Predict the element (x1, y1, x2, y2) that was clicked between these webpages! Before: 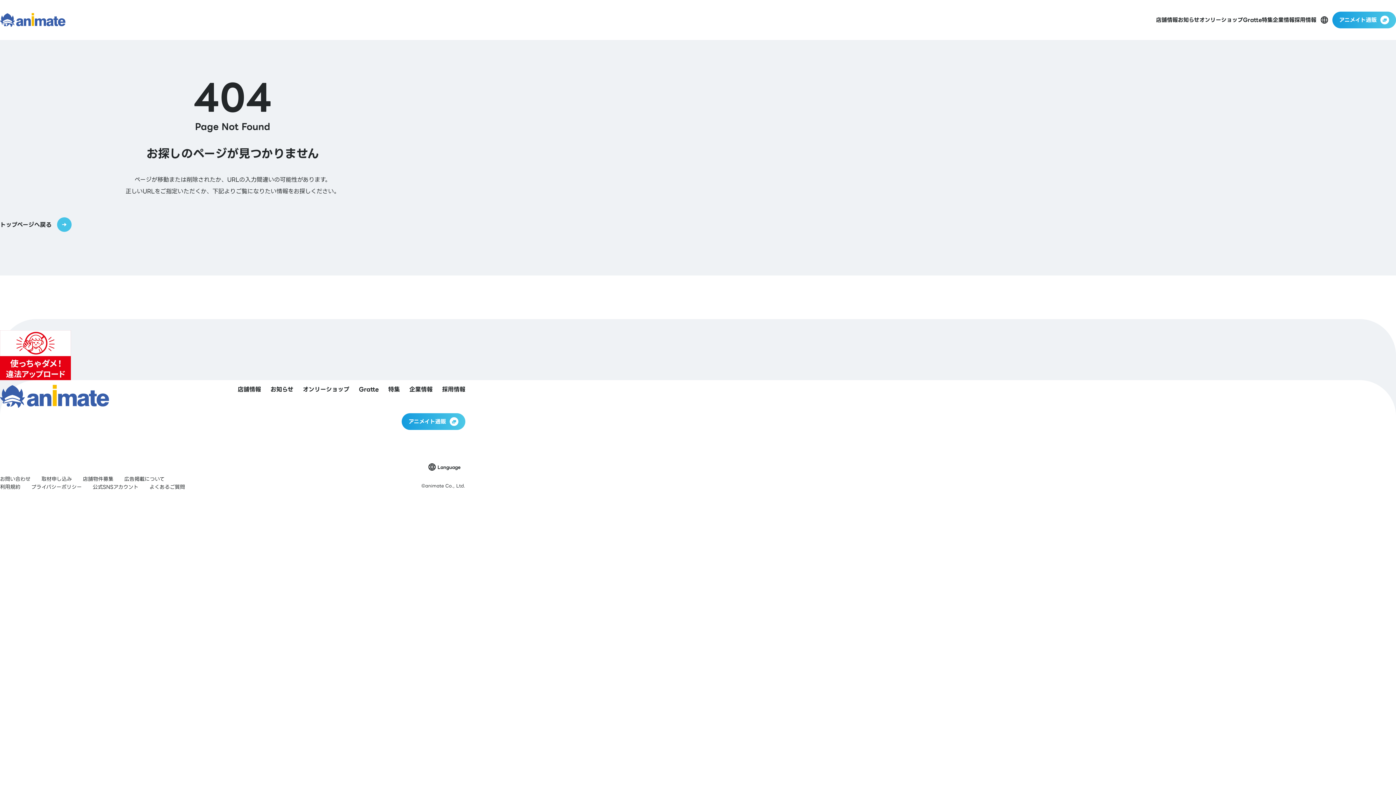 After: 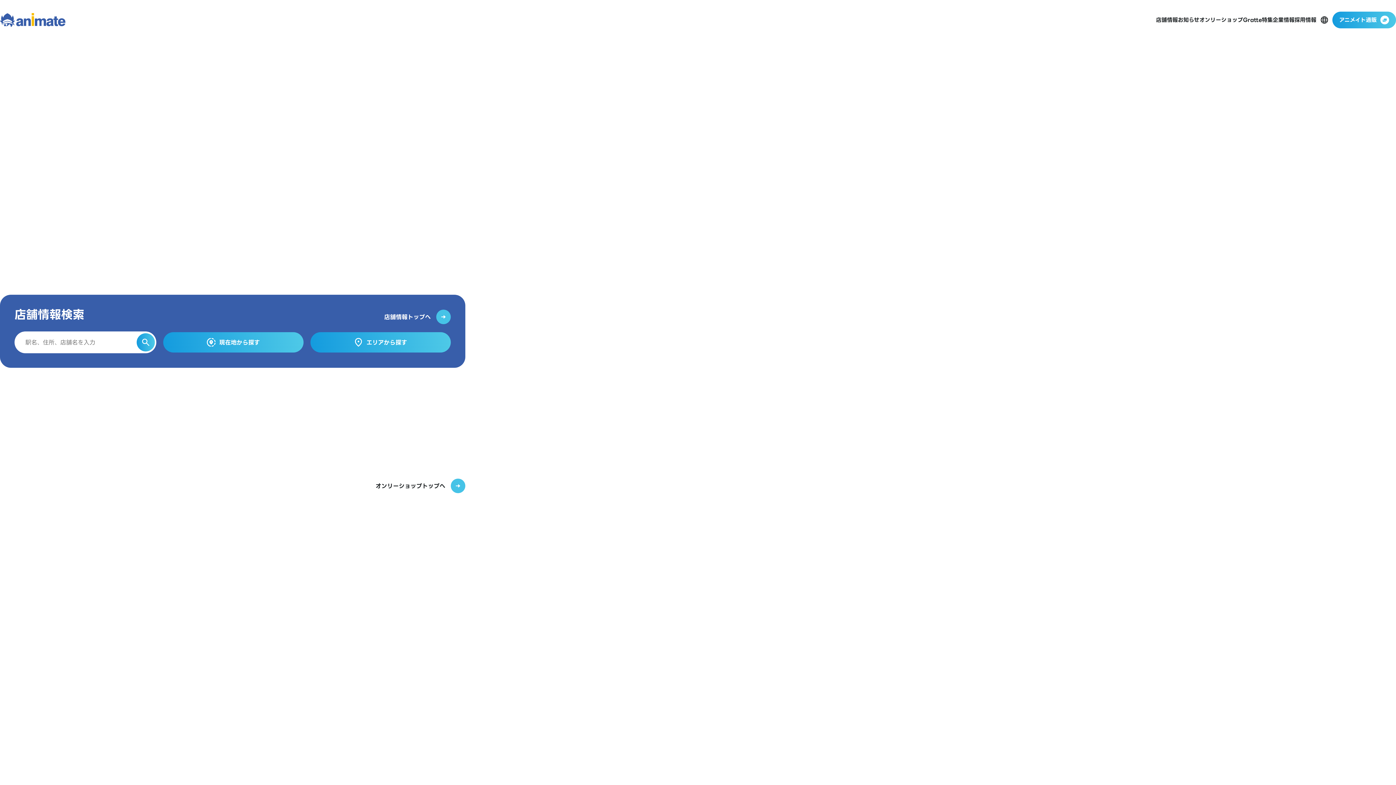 Action: bbox: (0, 13, 65, 26)